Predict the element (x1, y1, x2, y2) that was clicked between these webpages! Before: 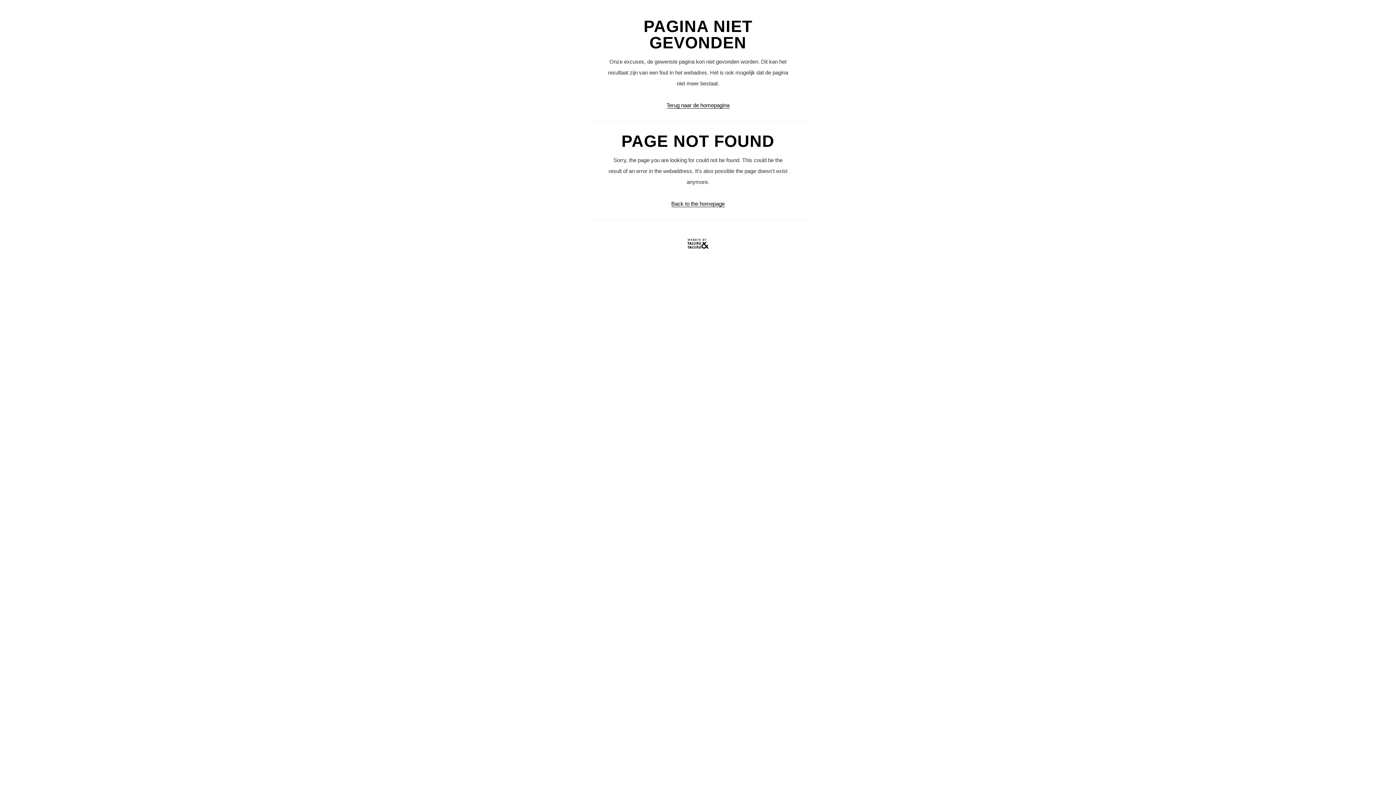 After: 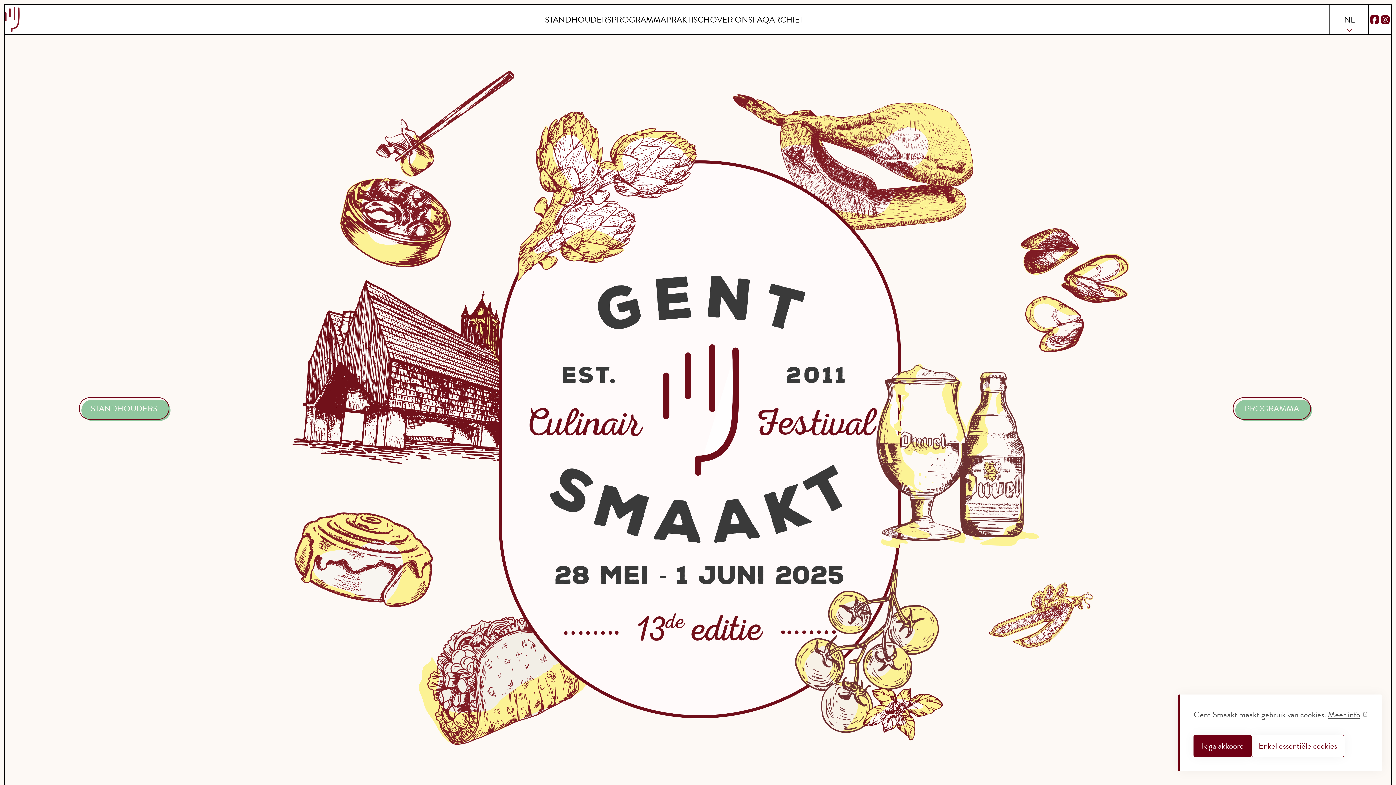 Action: label: Terug naar de homepagina bbox: (666, 102, 729, 108)